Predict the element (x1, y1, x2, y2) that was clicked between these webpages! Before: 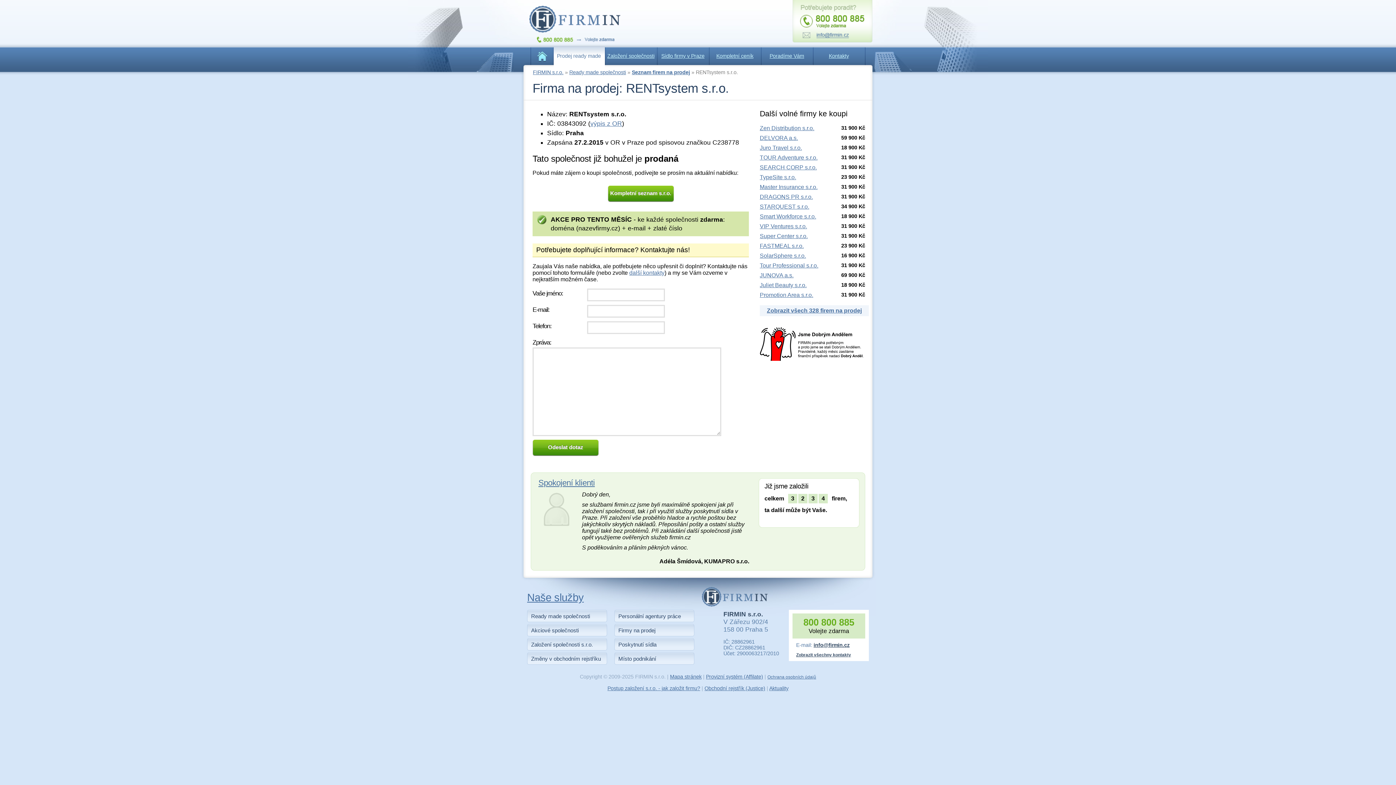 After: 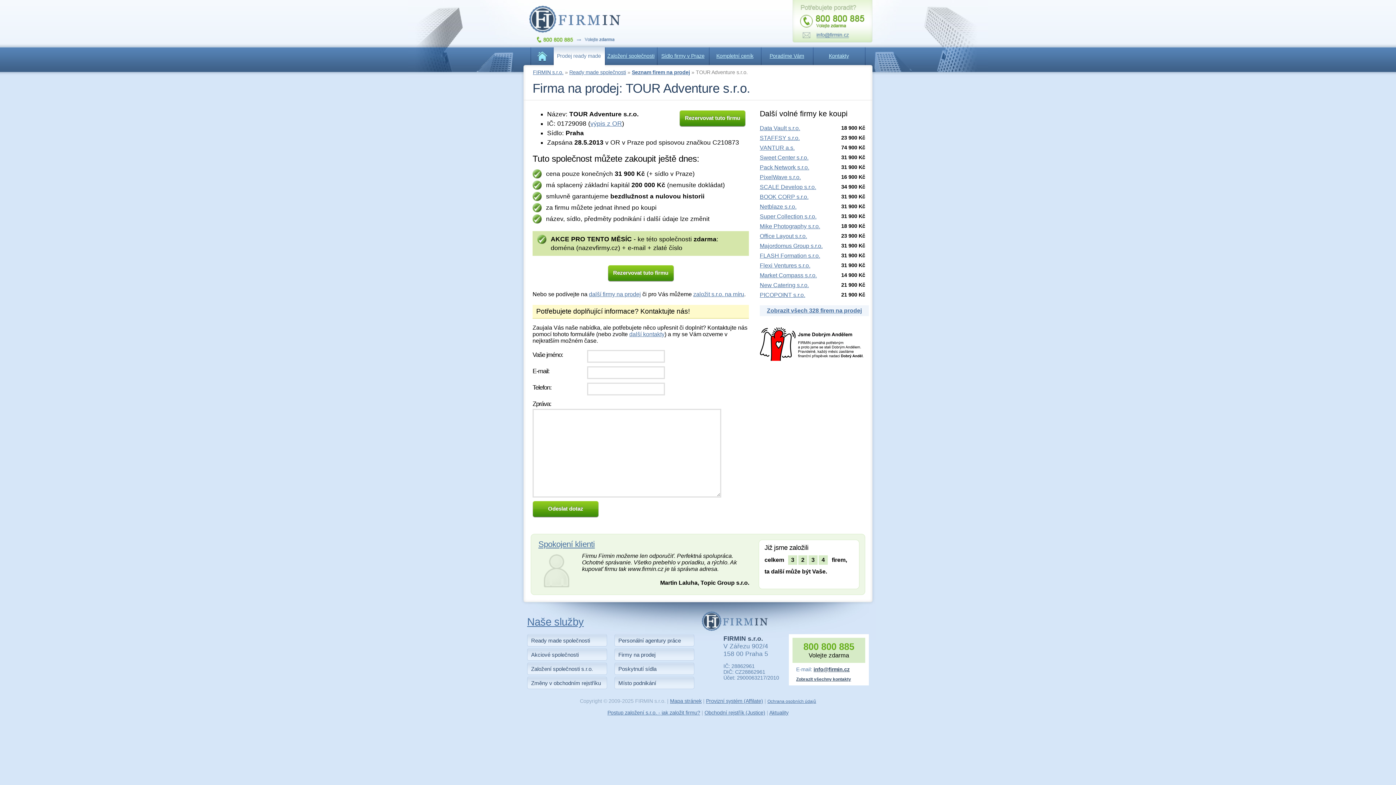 Action: label: TOUR Adventure s.r.o. bbox: (760, 154, 817, 160)